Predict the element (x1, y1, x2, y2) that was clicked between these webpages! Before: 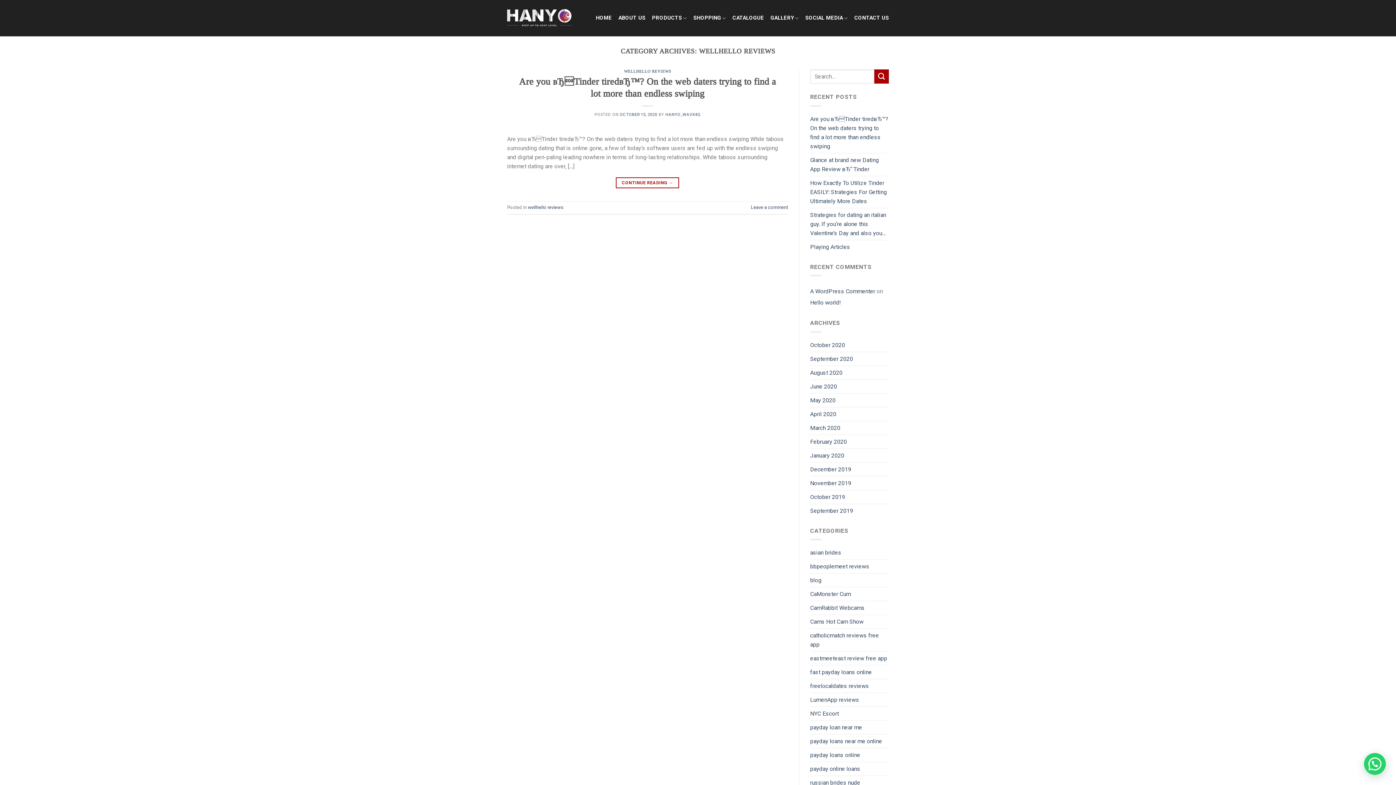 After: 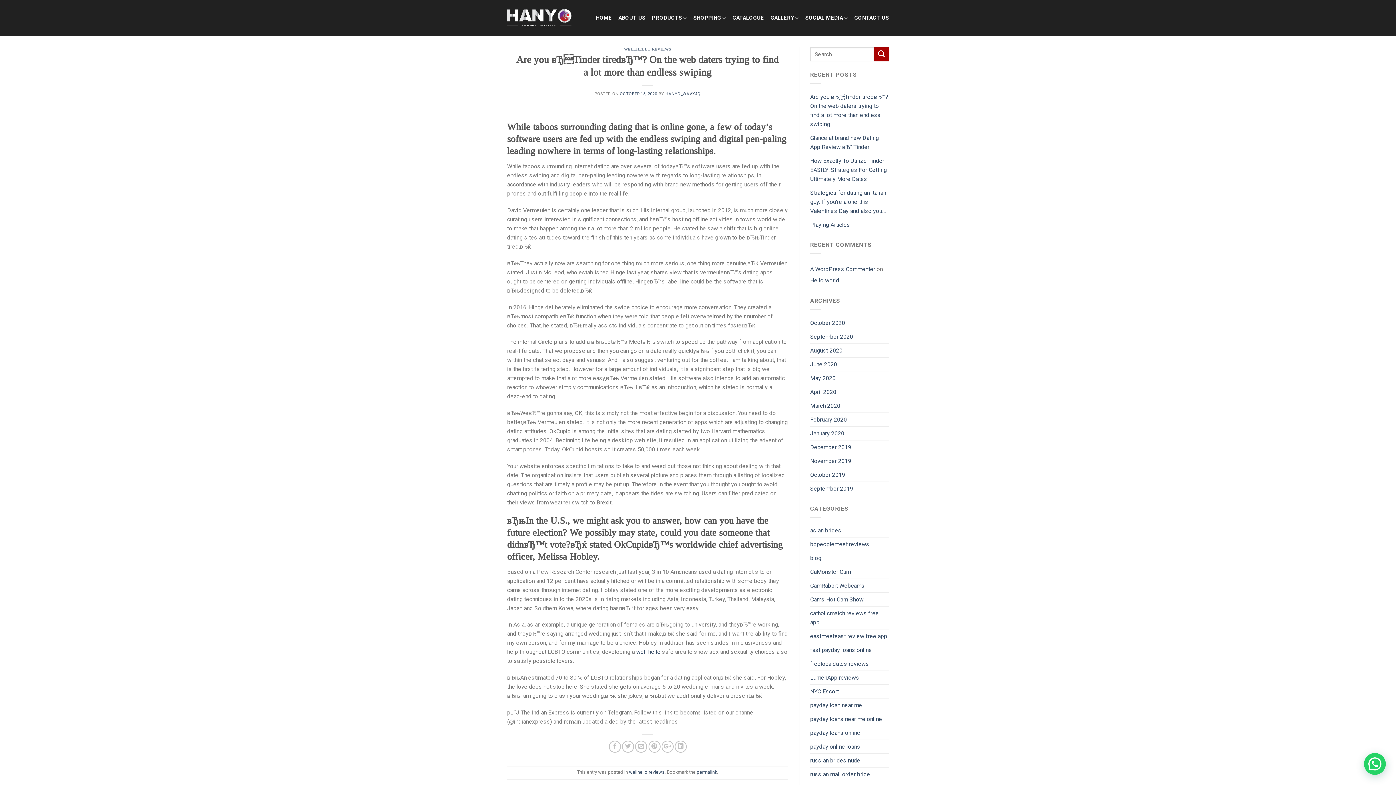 Action: label: Are you вЂTinder tiredвЂ™? On the web daters trying to find a lot more than endless swiping bbox: (810, 112, 889, 152)